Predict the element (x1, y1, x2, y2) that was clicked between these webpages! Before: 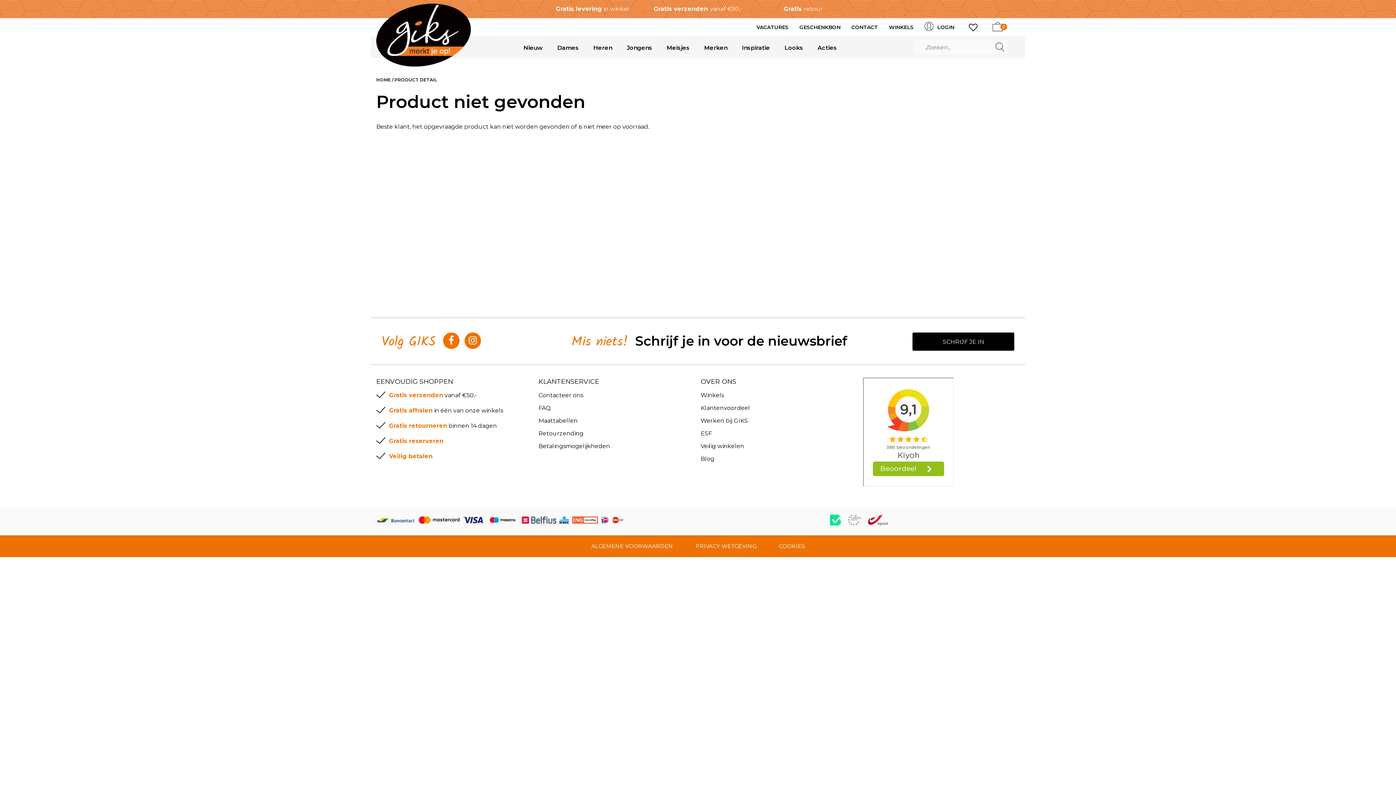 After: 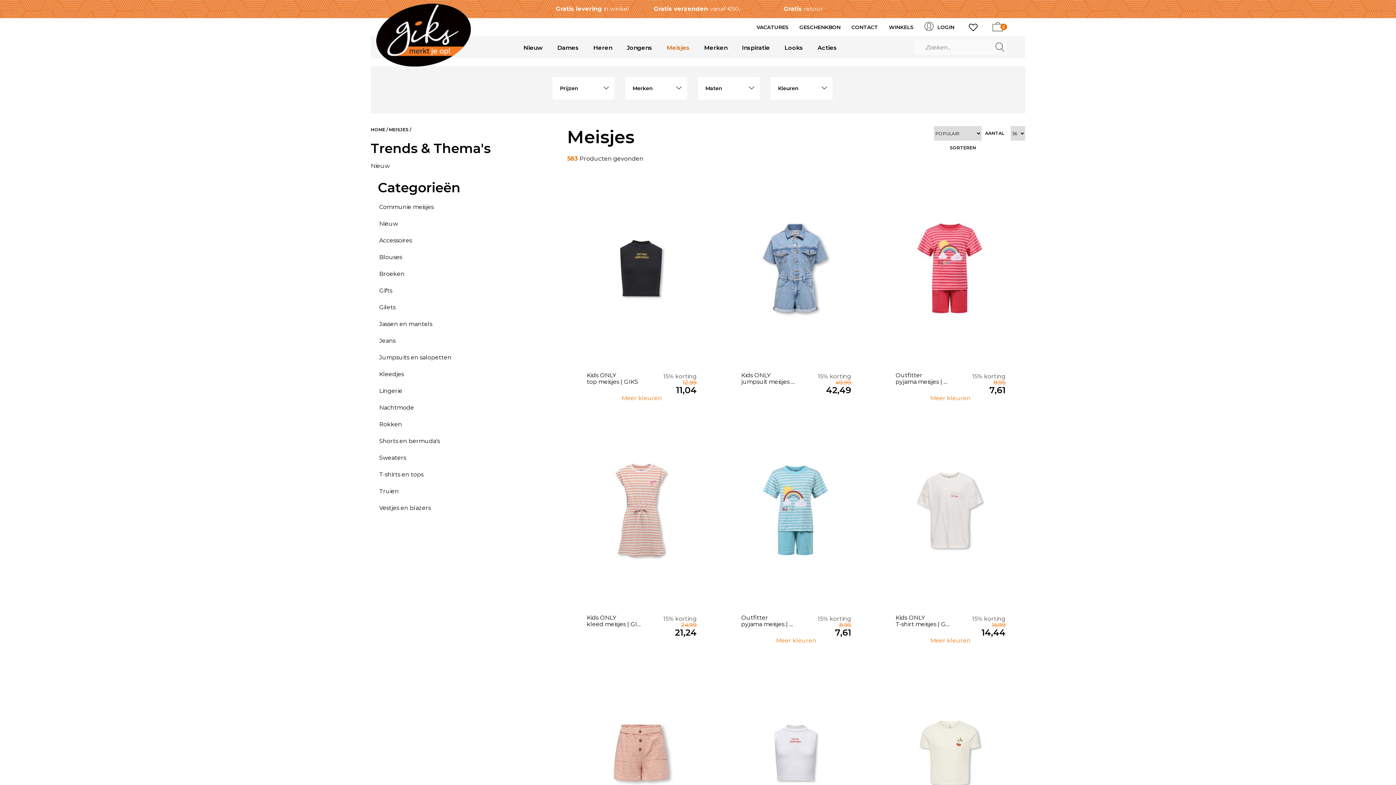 Action: label: Meisjes bbox: (659, 36, 697, 58)